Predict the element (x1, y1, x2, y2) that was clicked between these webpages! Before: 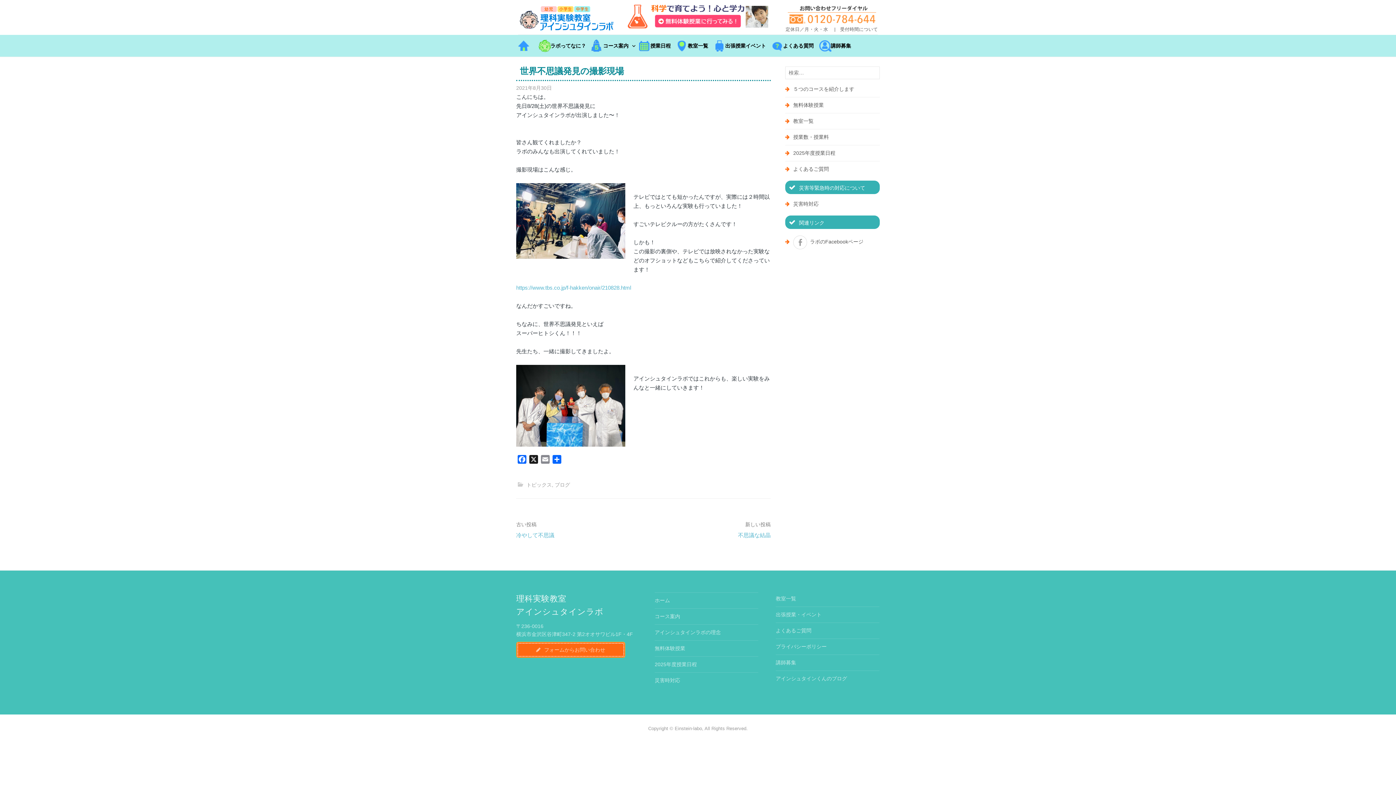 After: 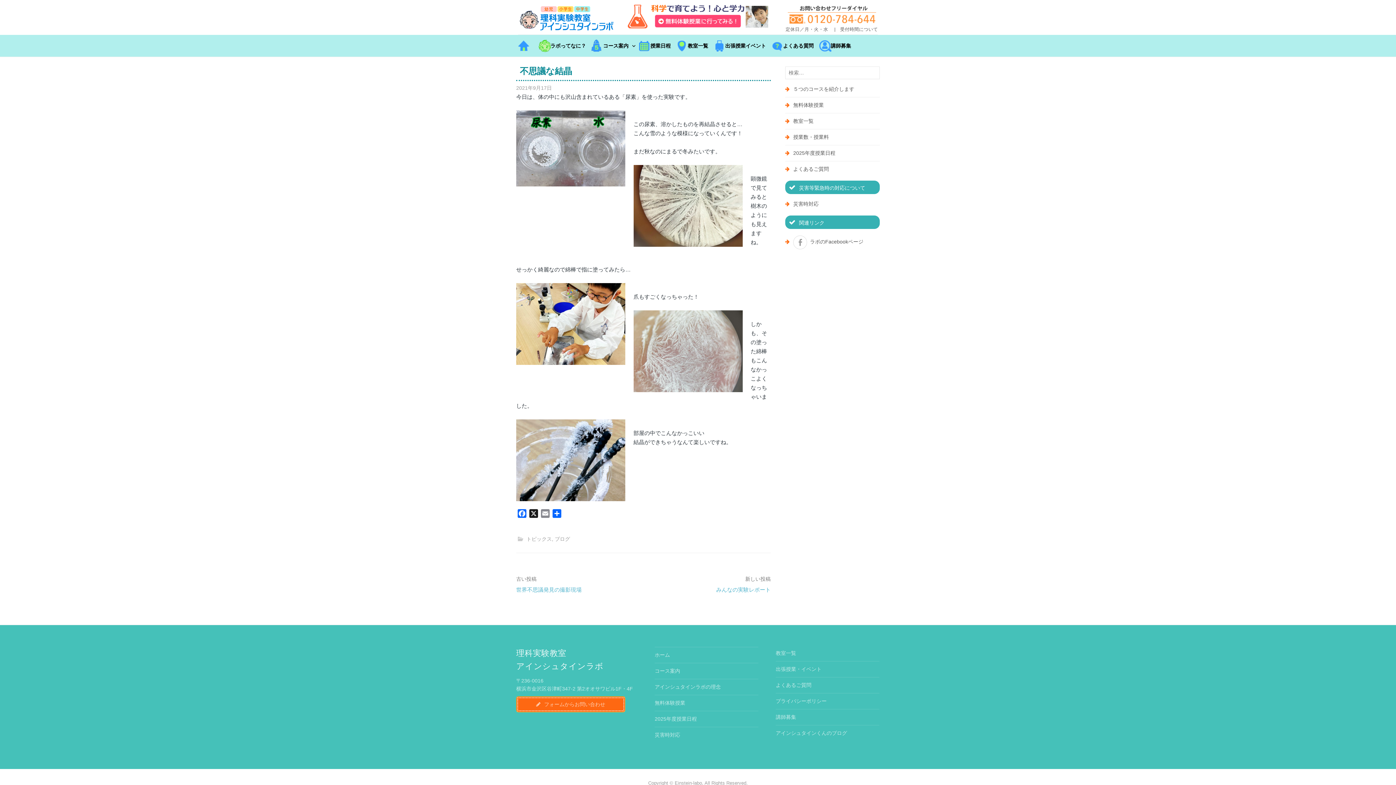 Action: bbox: (738, 532, 770, 538) label: 不思議な結晶